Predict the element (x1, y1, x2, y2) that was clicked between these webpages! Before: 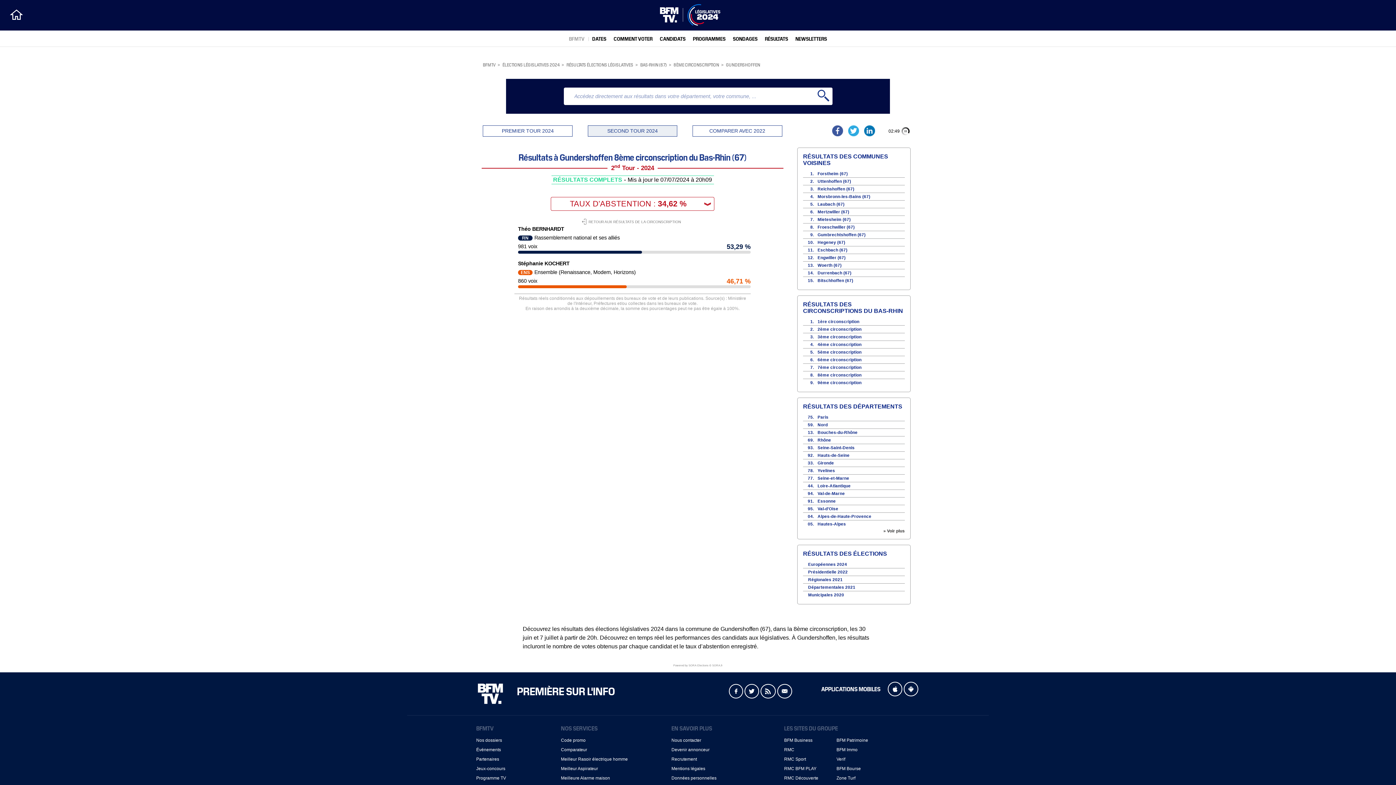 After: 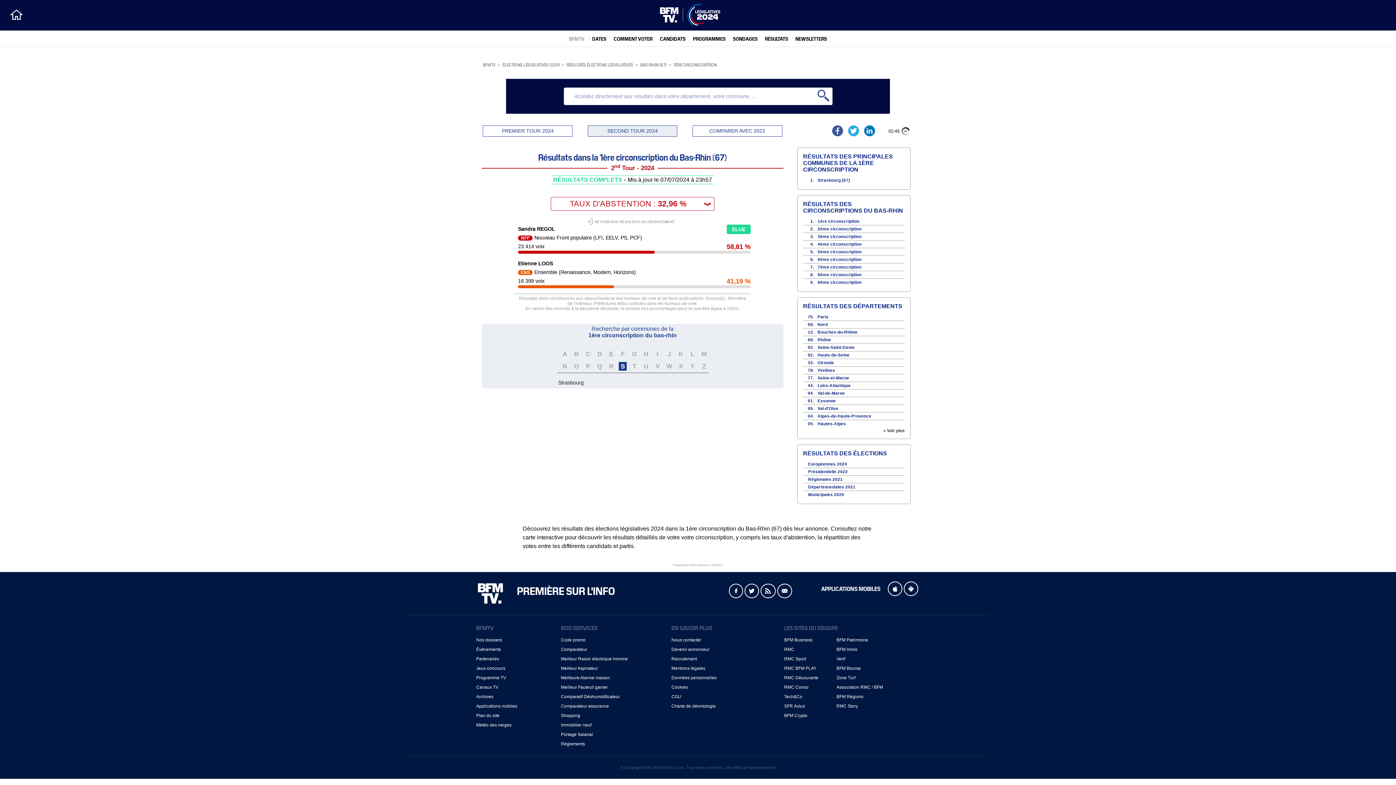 Action: label: 1ère circonscription bbox: (817, 319, 859, 324)